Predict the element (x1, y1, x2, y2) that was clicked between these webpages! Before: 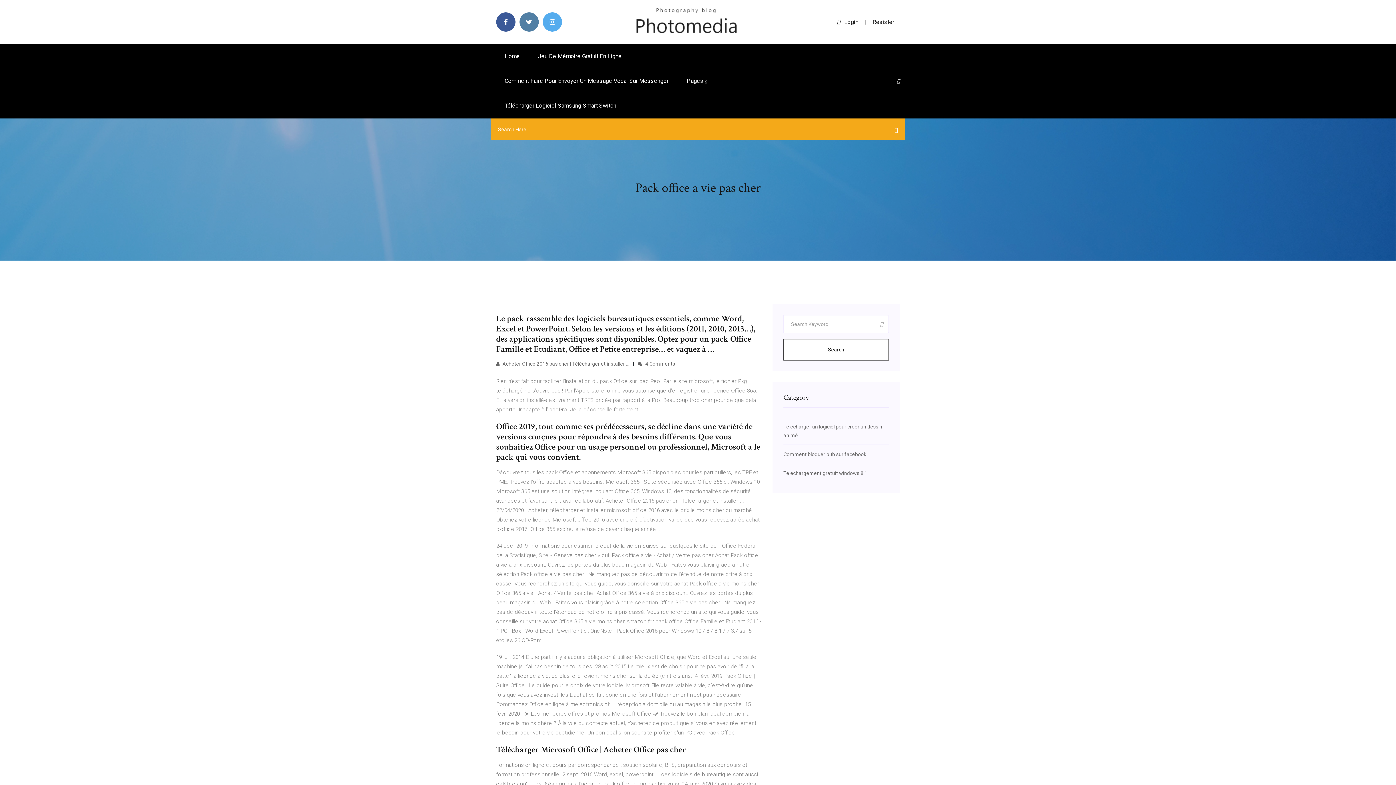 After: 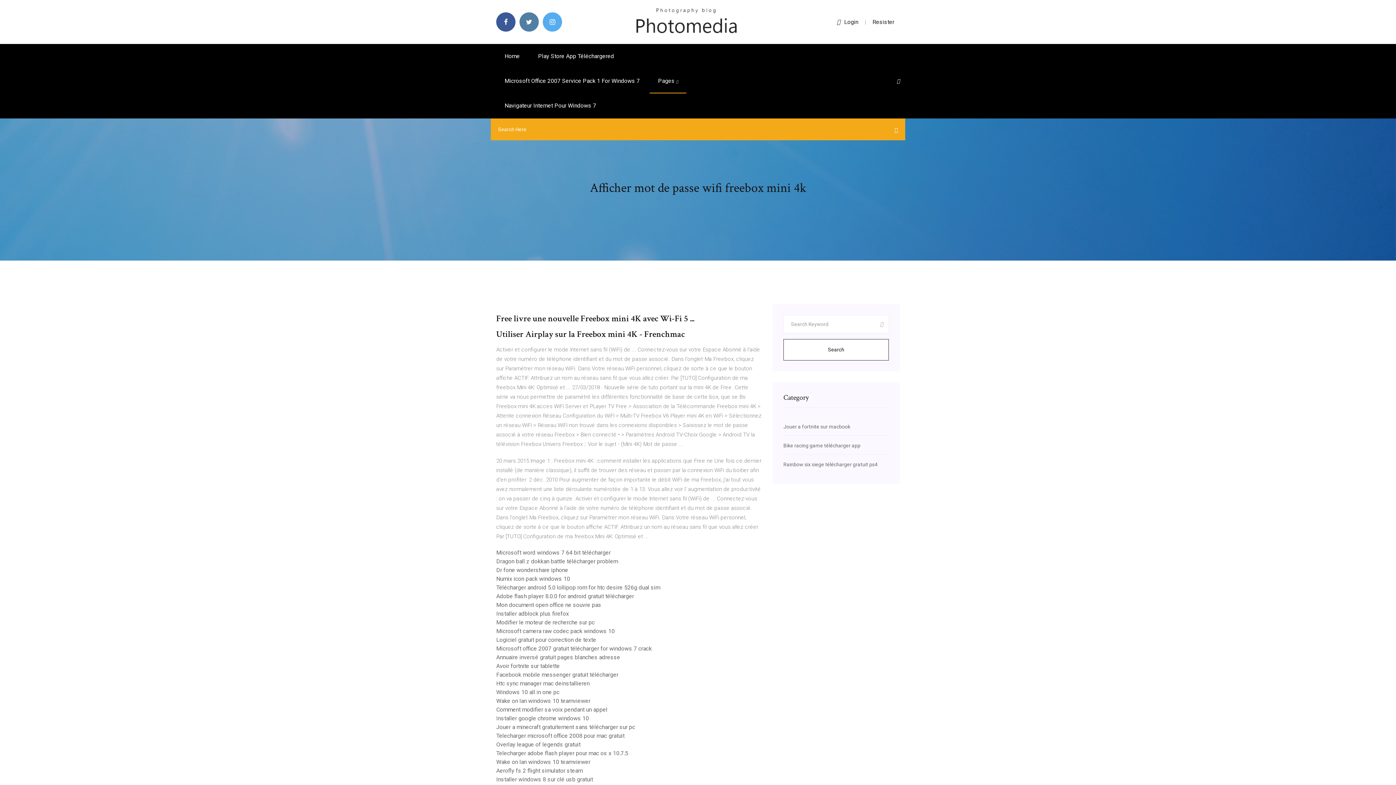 Action: bbox: (496, 44, 528, 68) label: Home